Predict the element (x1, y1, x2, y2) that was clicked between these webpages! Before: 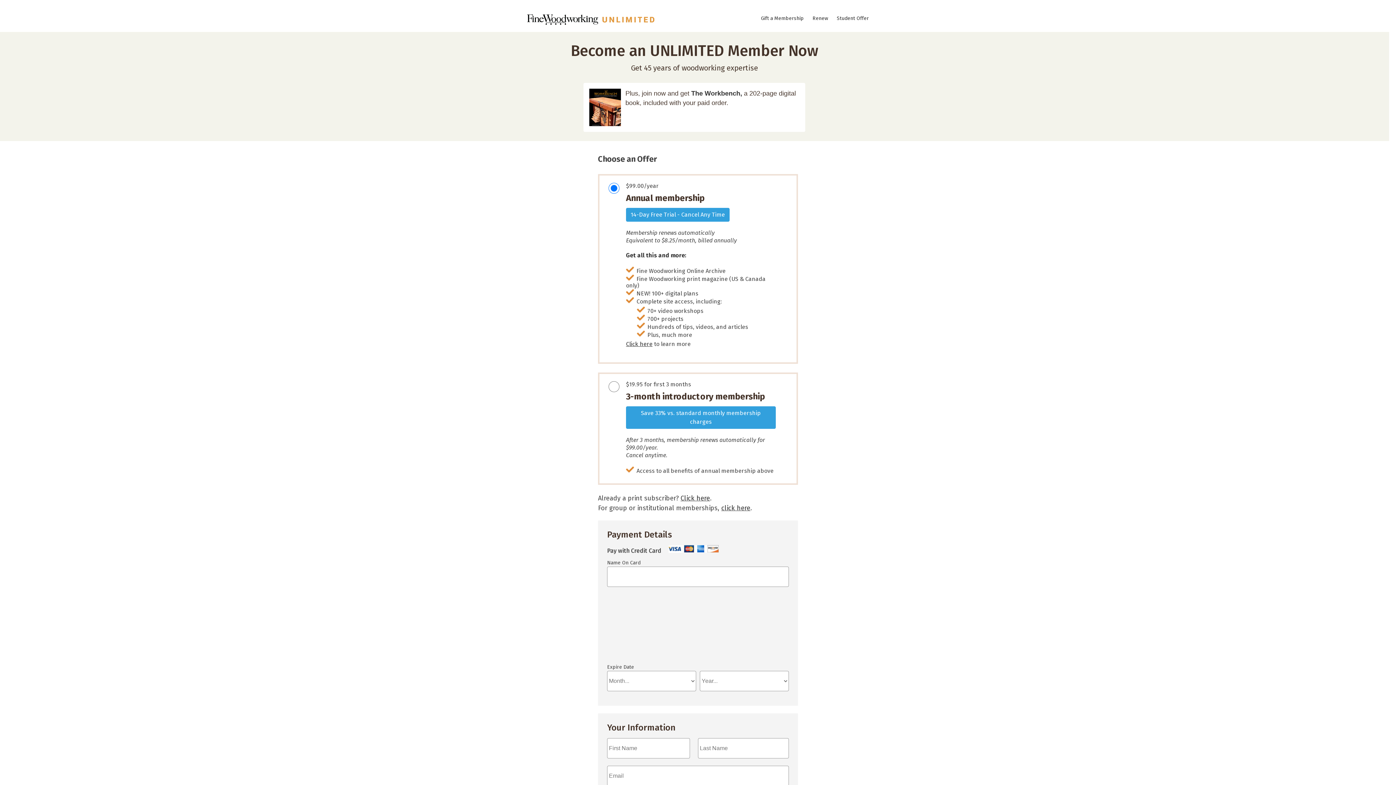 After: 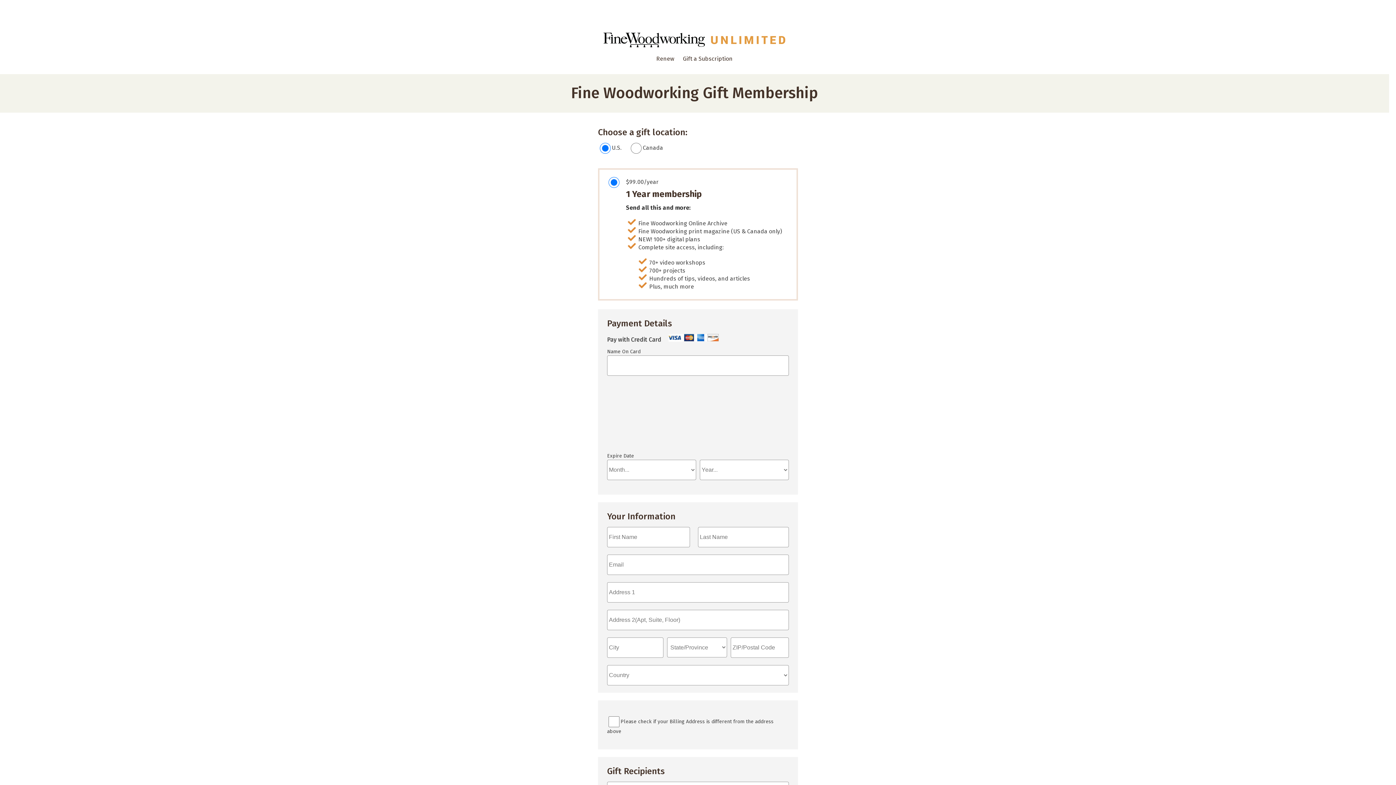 Action: bbox: (757, 15, 807, 21) label: Gift a Membership